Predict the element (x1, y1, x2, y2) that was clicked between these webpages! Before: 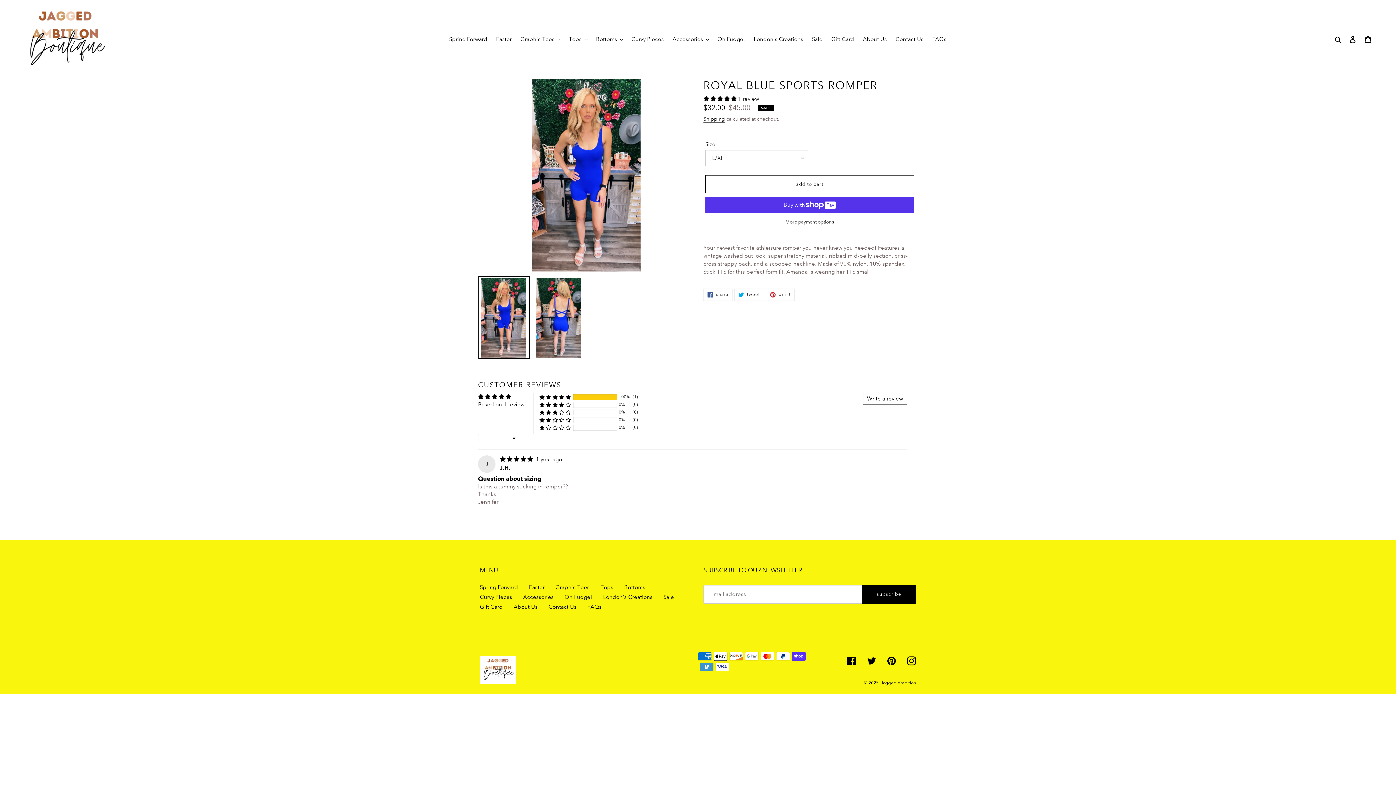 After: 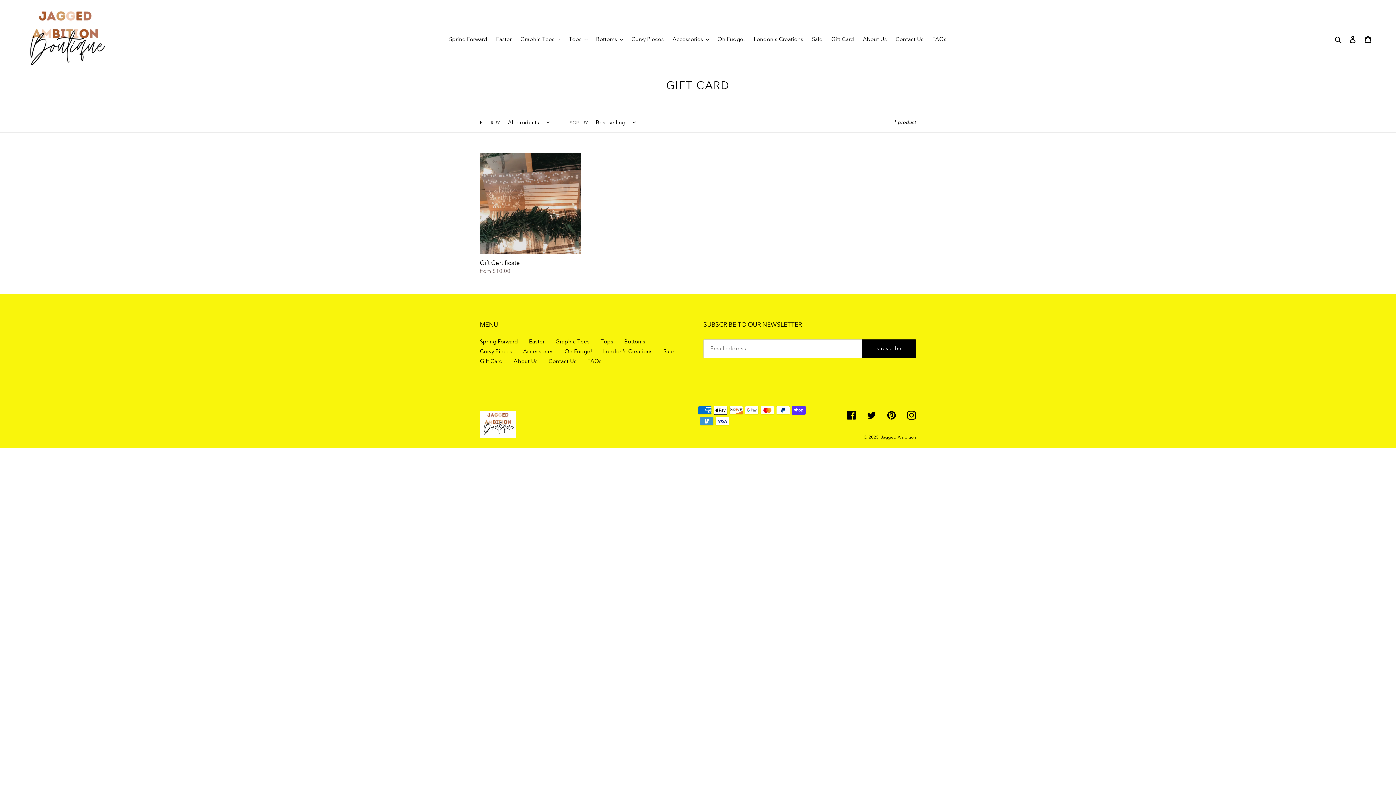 Action: label: Gift Card bbox: (827, 34, 858, 44)